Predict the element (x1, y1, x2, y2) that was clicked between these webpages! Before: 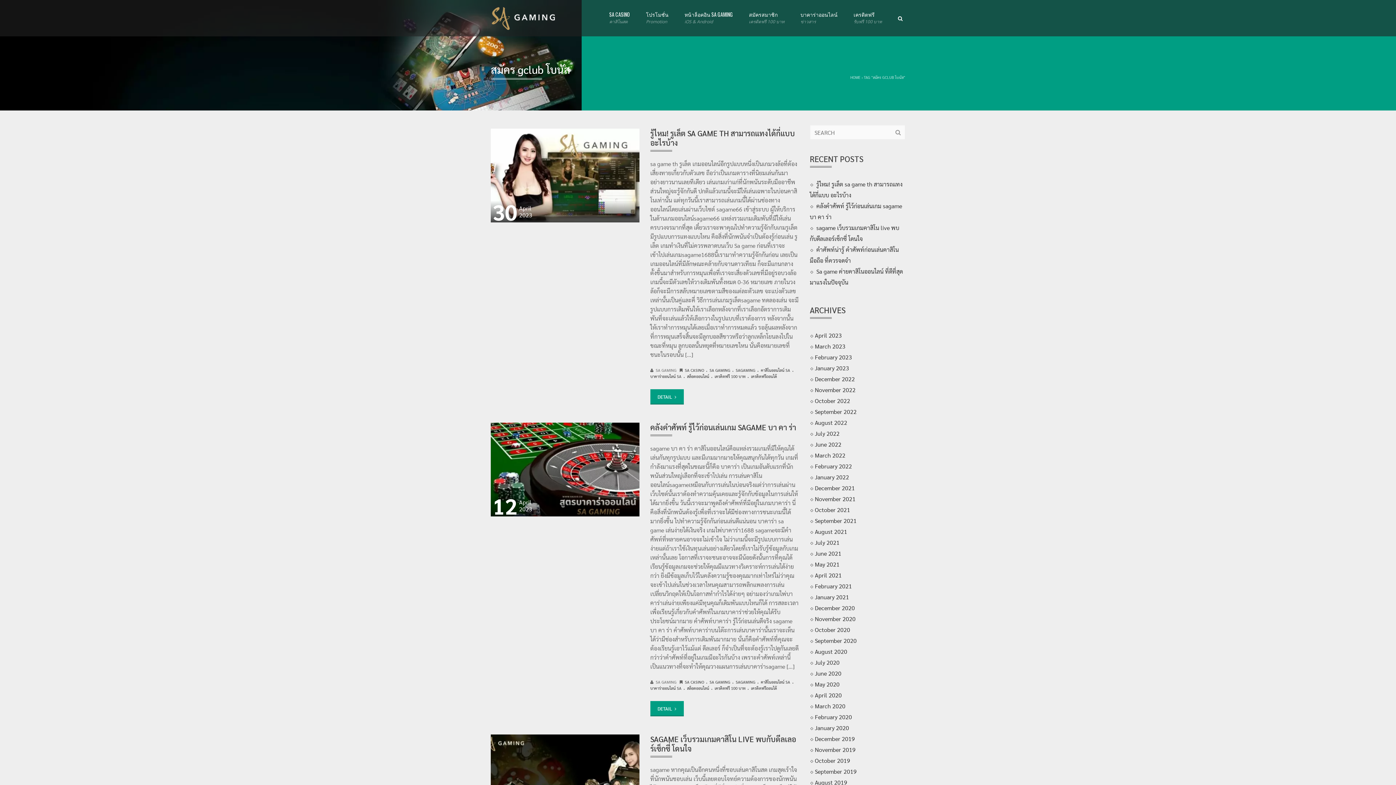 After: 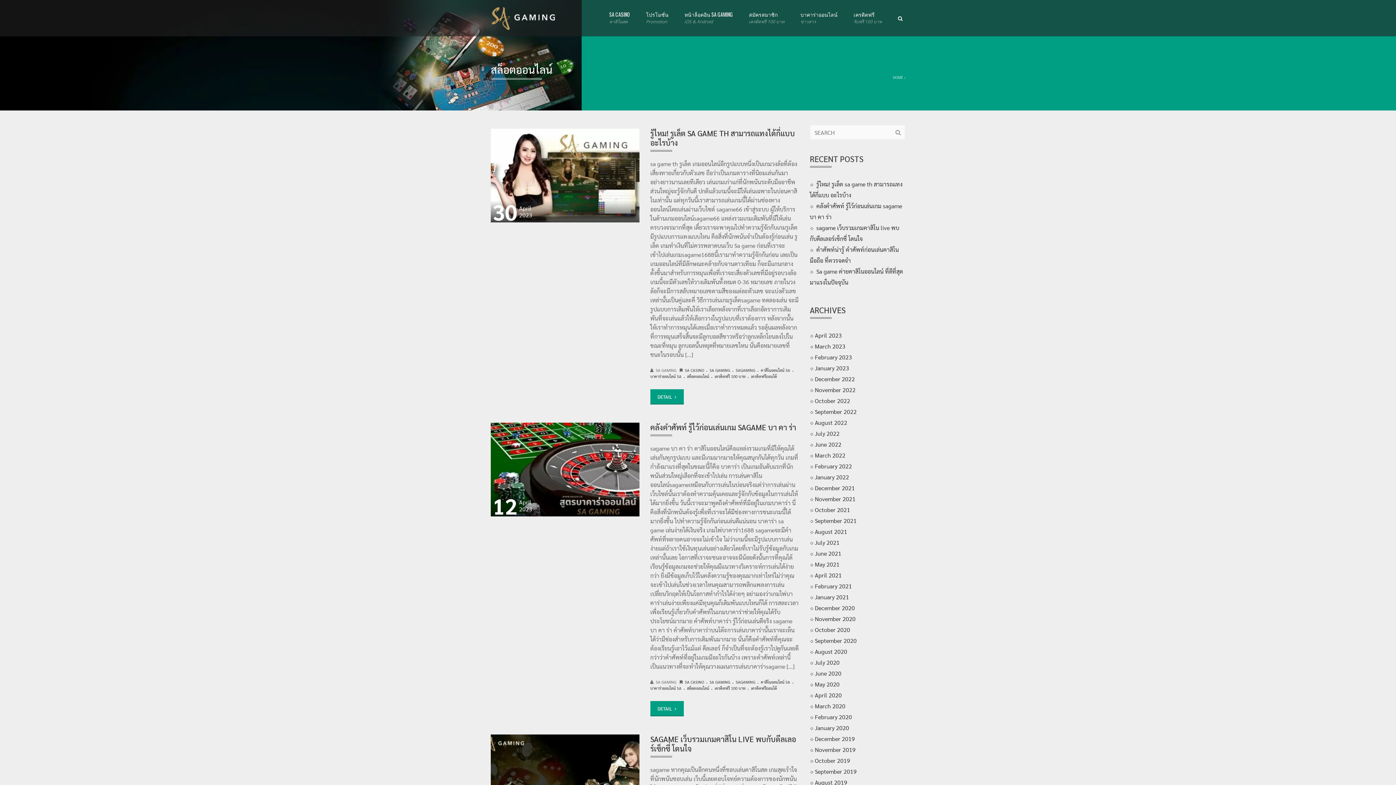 Action: bbox: (687, 373, 709, 379) label: สล็อตออนไลน์